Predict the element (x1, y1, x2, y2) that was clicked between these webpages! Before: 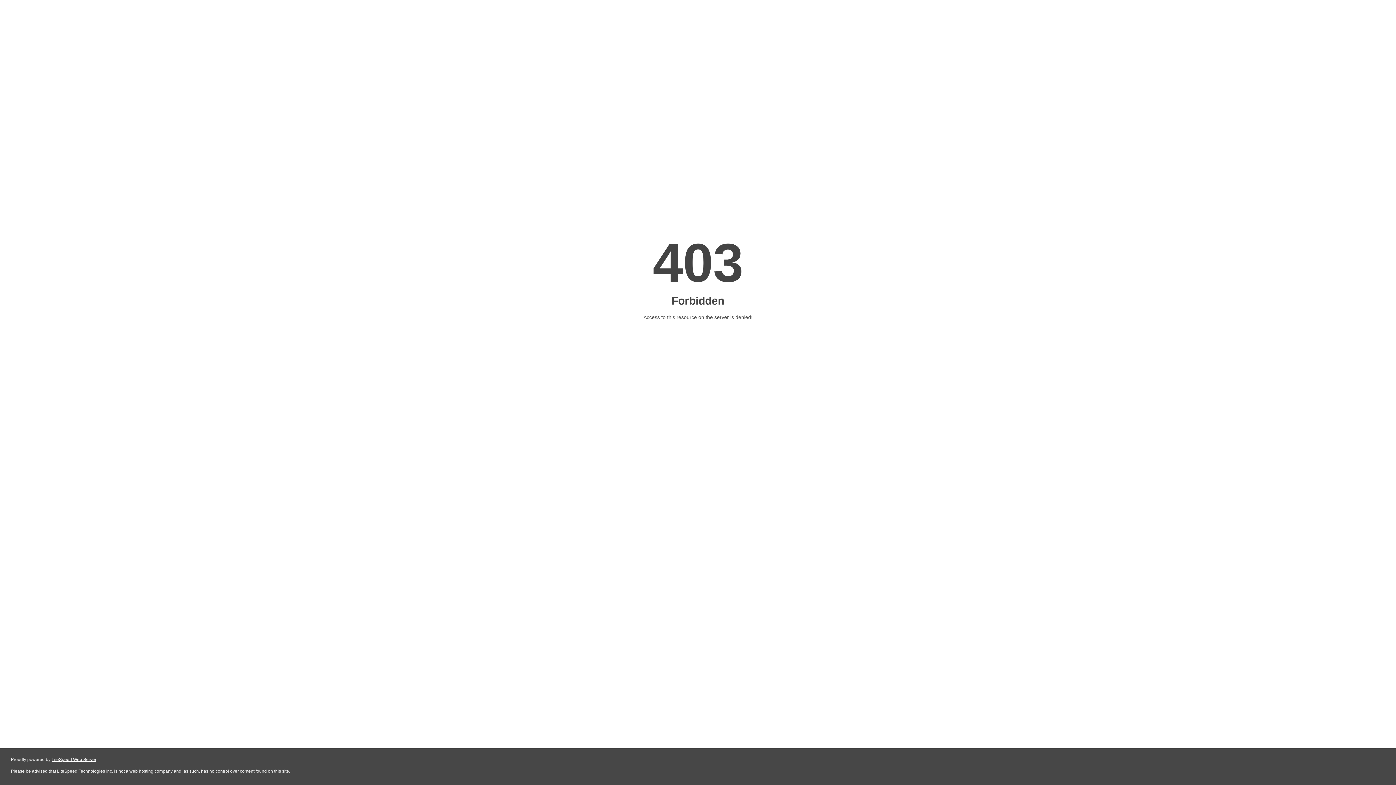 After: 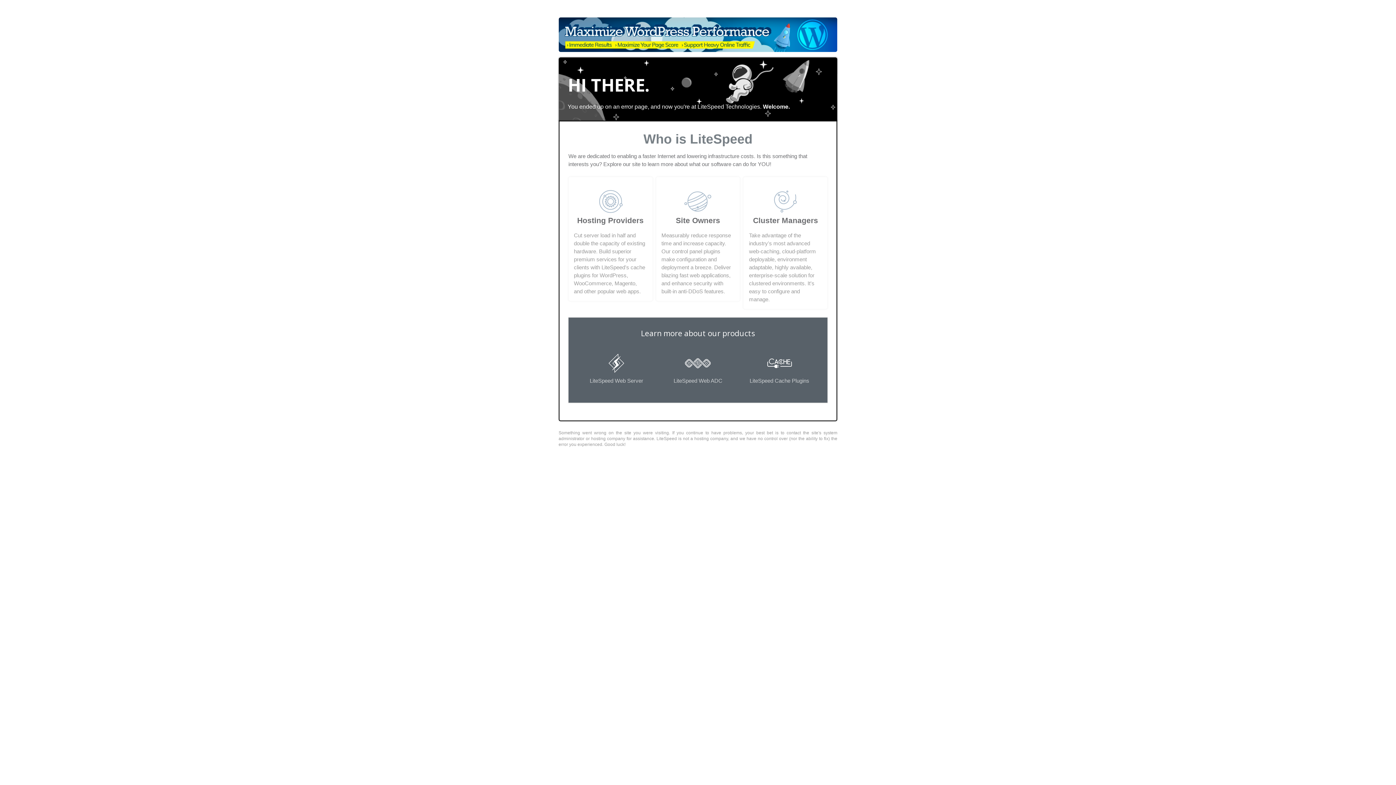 Action: bbox: (51, 757, 96, 762) label: LiteSpeed Web Server